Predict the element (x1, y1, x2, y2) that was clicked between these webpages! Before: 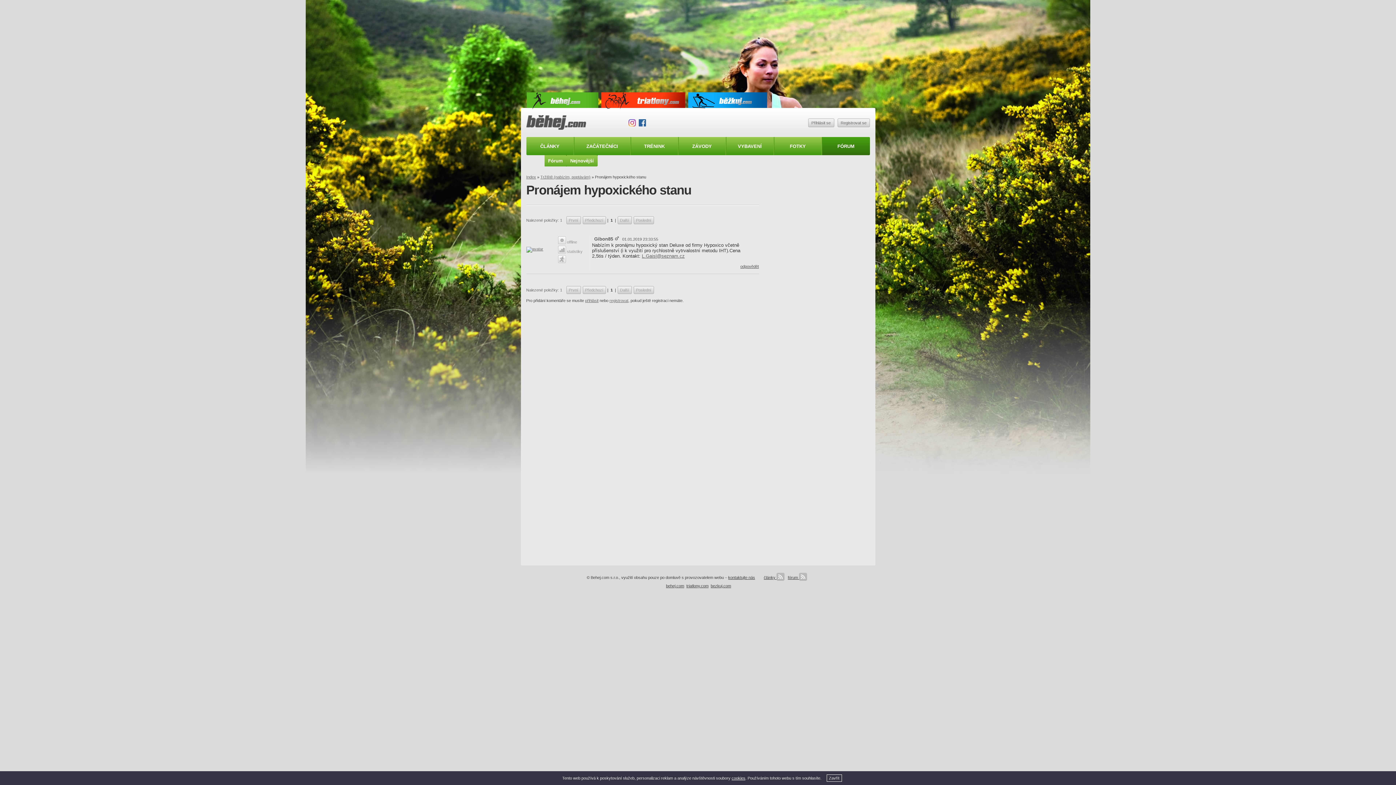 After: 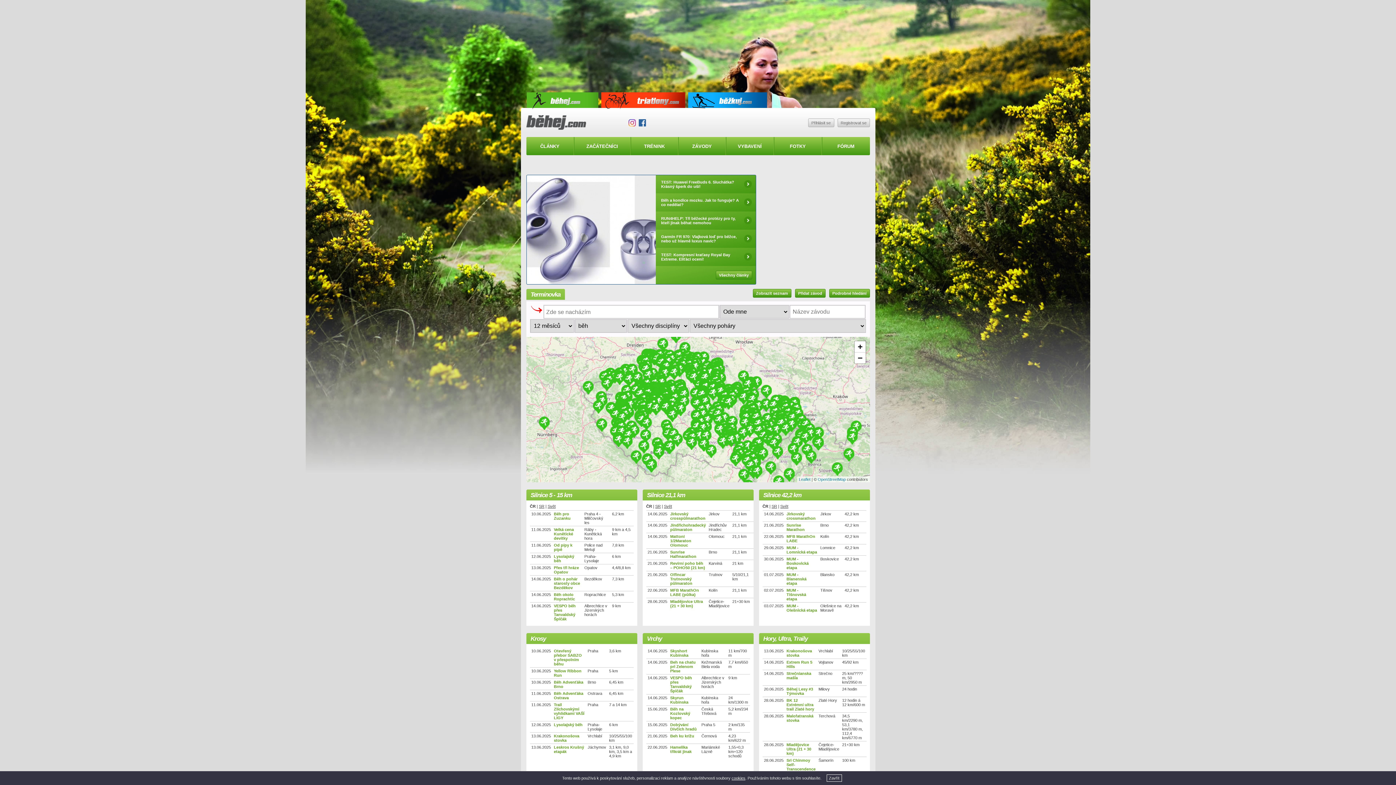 Action: bbox: (666, 583, 684, 588) label: behej.com